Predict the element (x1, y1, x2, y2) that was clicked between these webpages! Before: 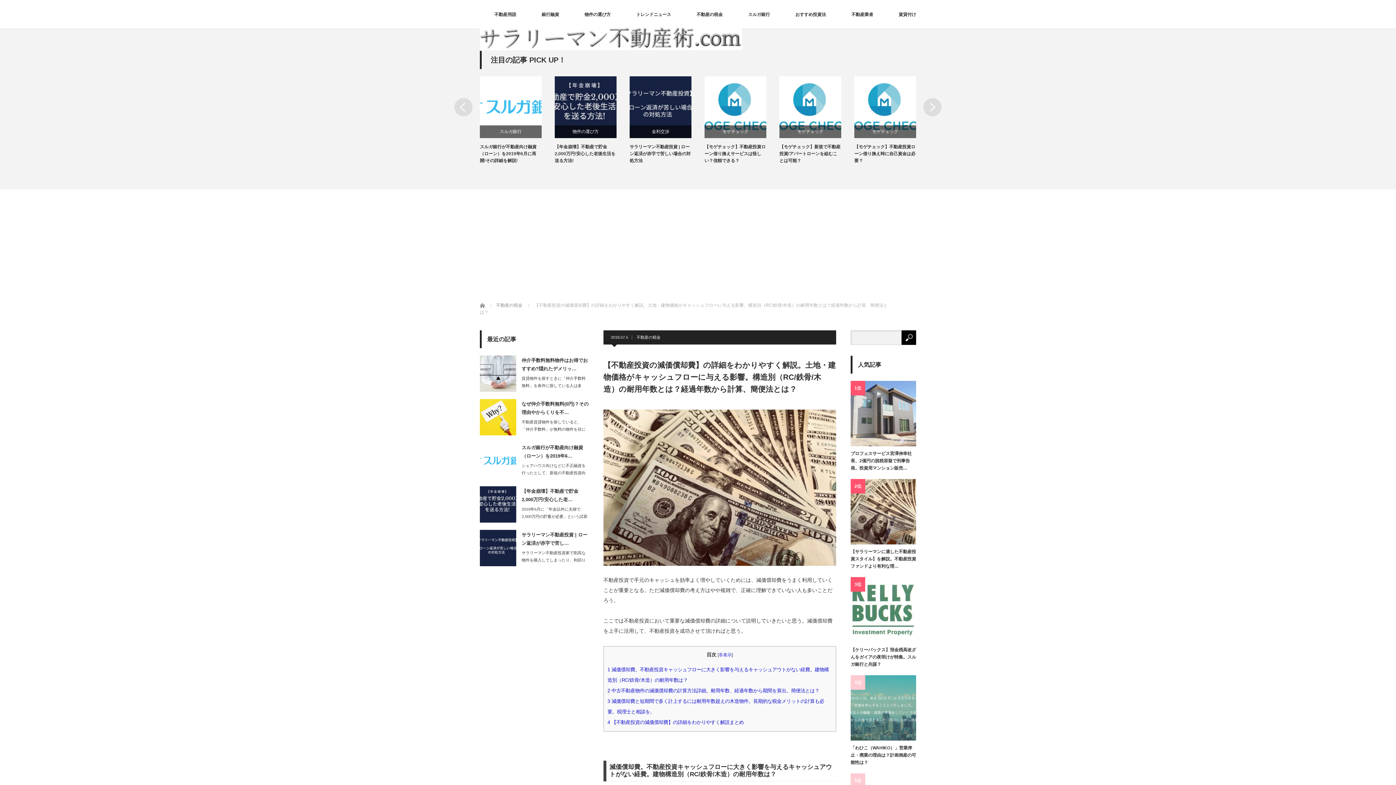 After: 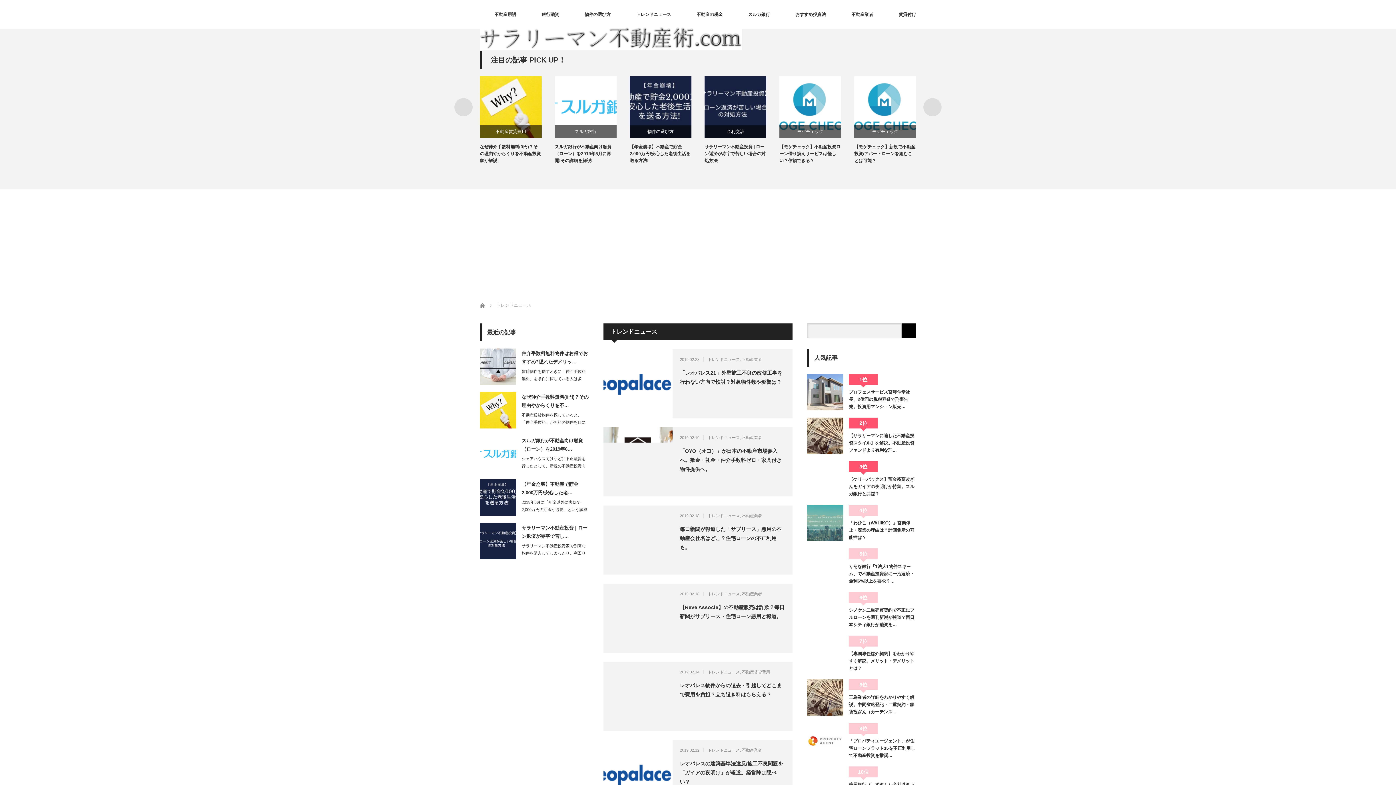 Action: label: トレンドニュース bbox: (636, 0, 671, 29)